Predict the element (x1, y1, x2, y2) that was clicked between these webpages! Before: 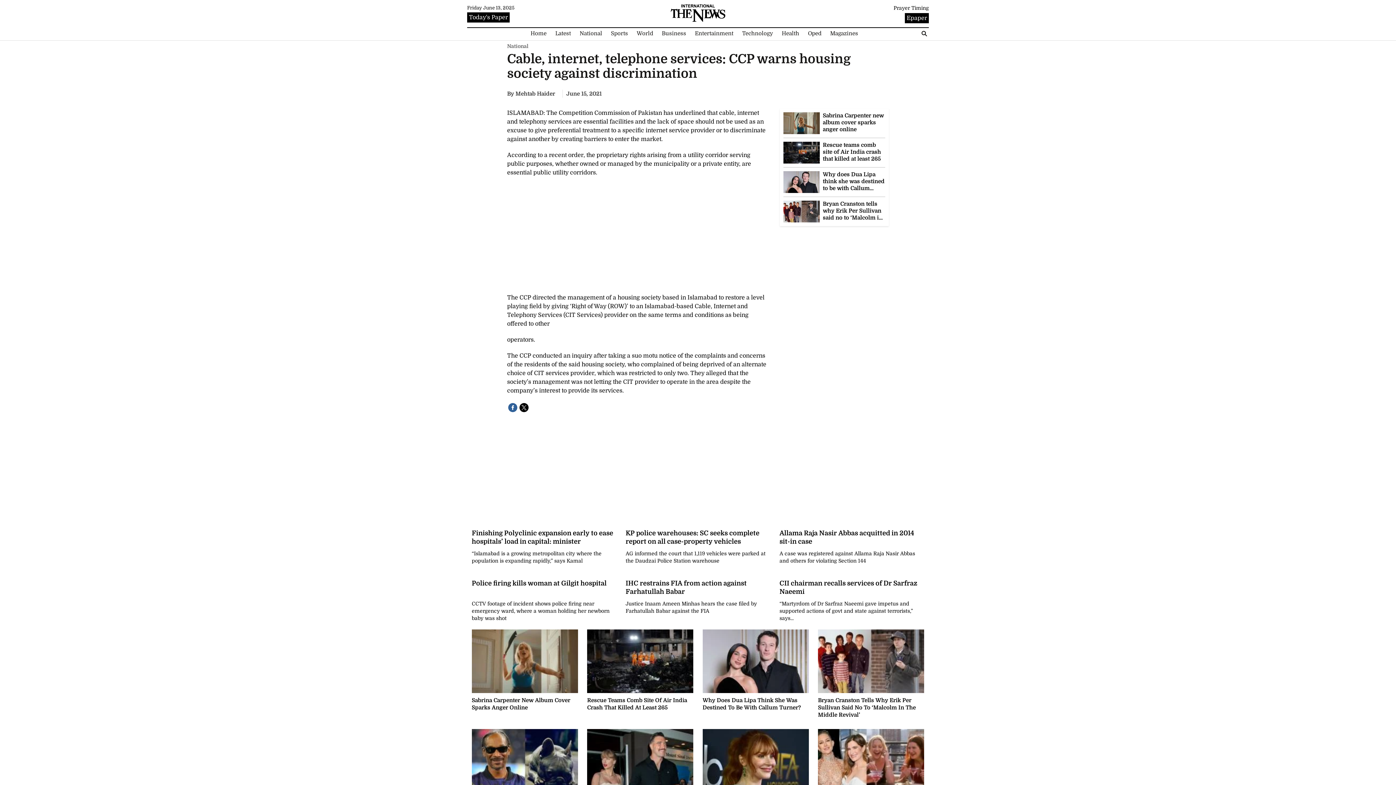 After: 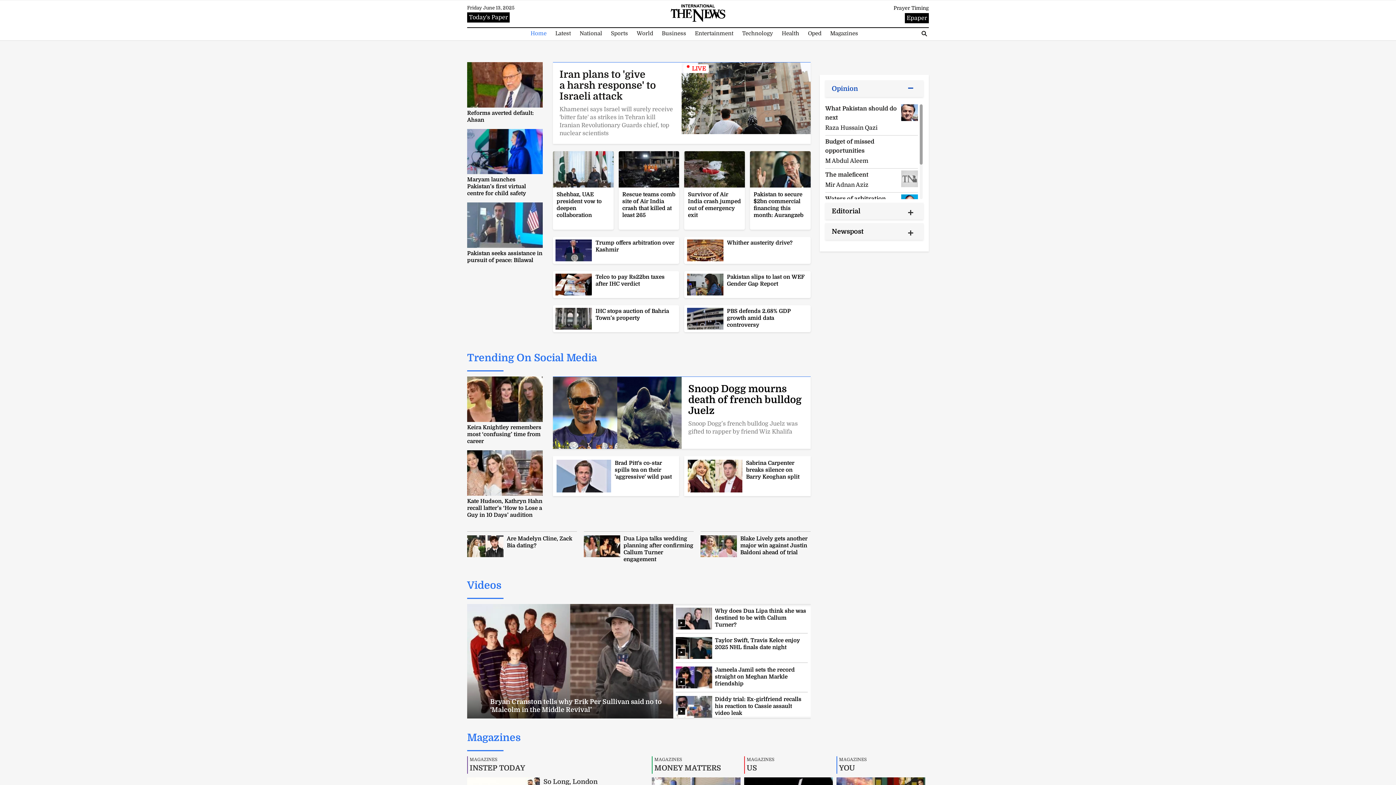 Action: bbox: (670, 9, 725, 16)